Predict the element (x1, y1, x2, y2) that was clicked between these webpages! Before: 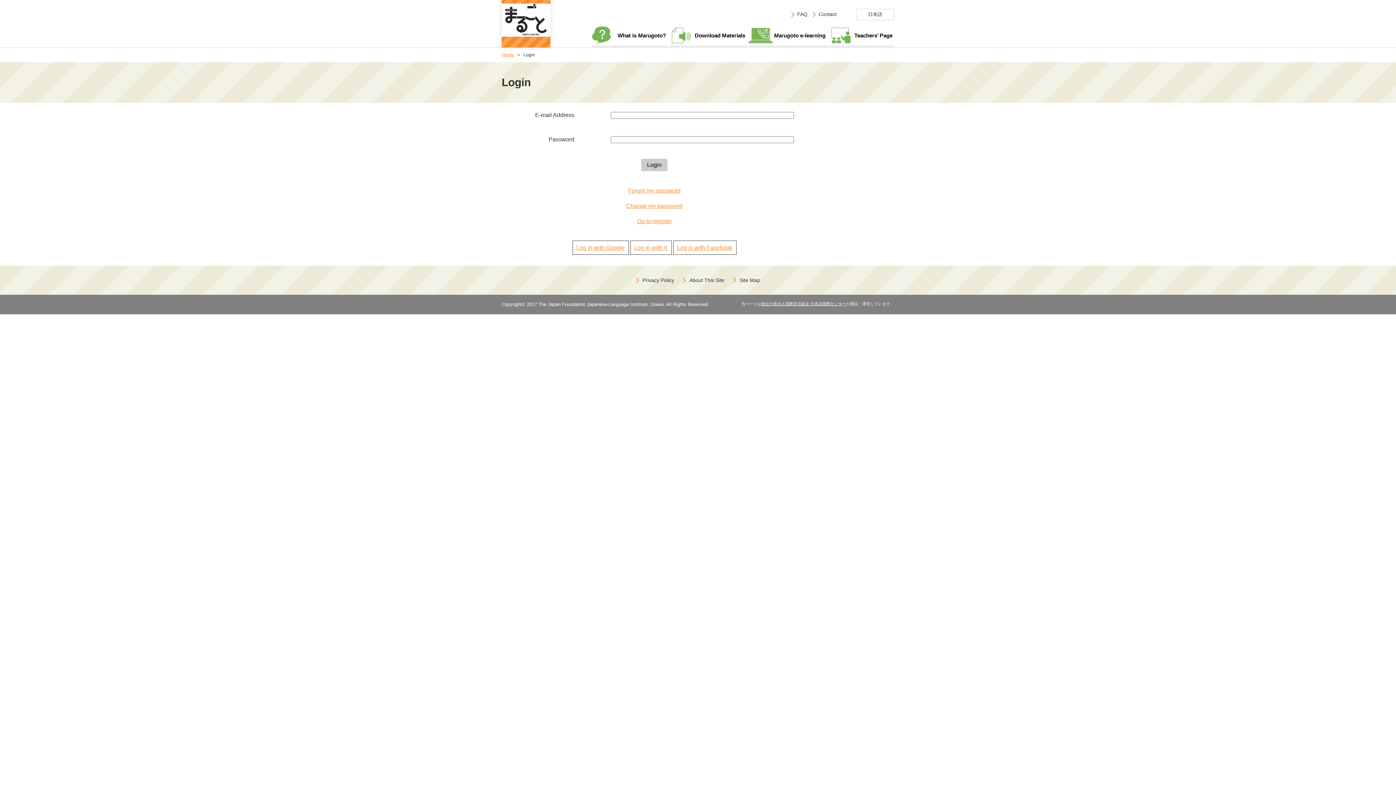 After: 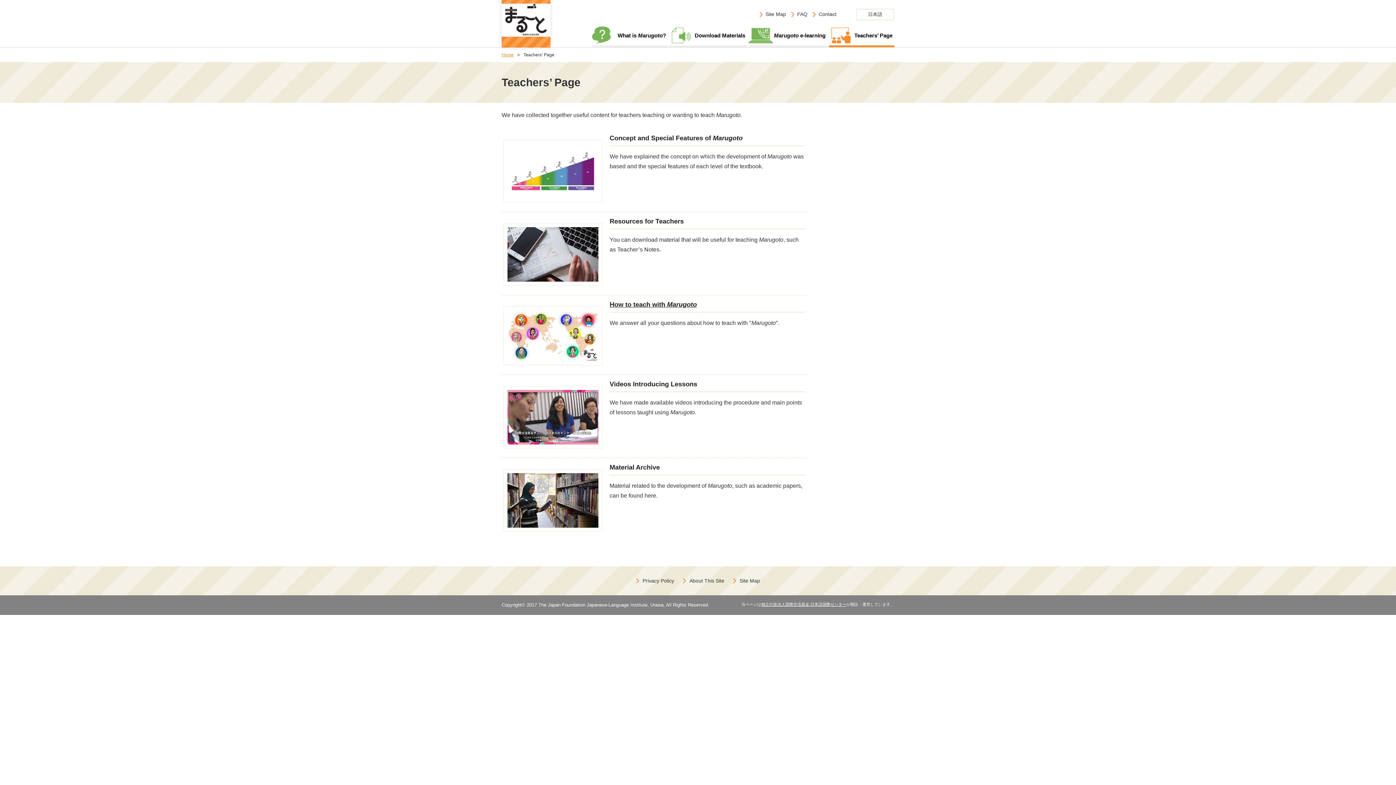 Action: bbox: (829, 25, 894, 47) label: Teachers’ Page